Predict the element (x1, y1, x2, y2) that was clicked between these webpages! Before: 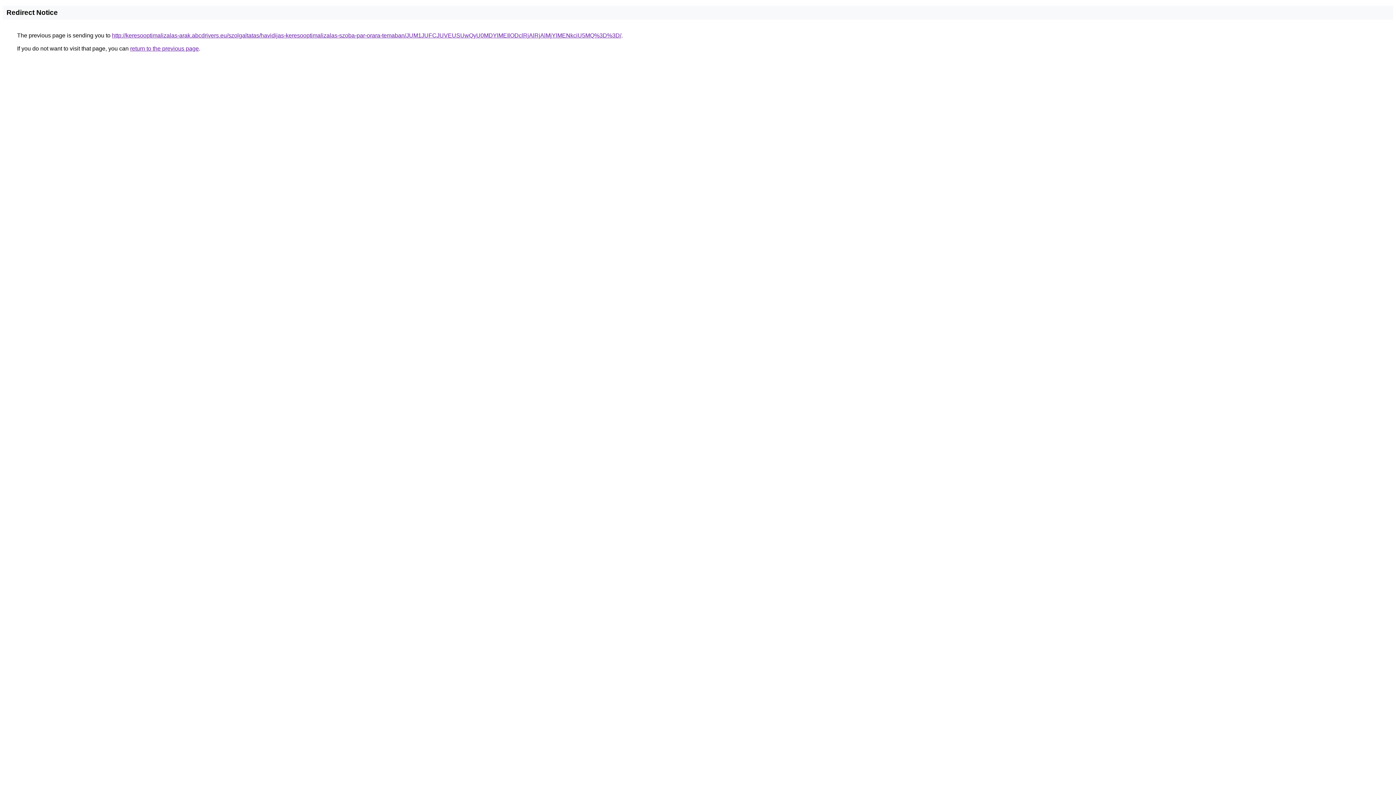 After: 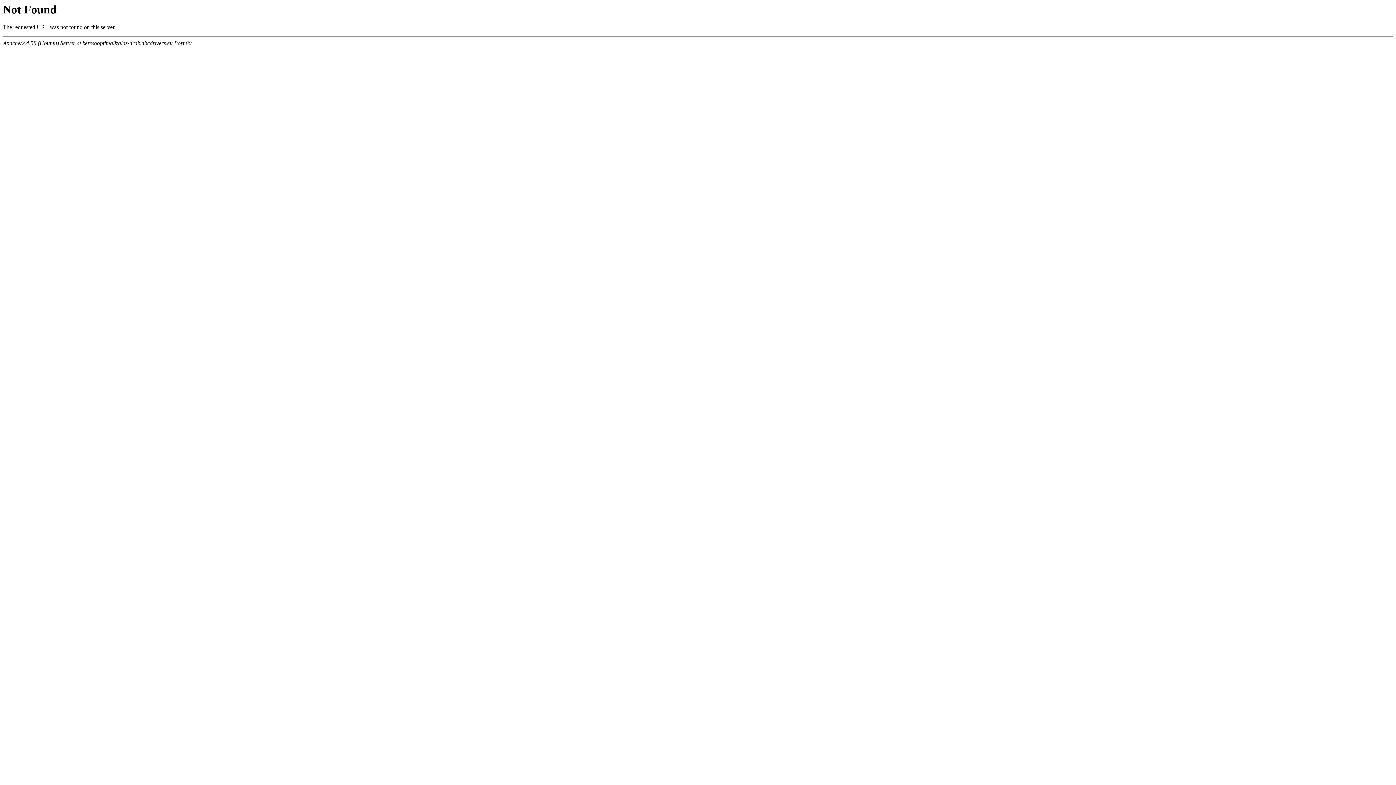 Action: label: http://keresooptimalizalas-arak.abcdrivers.eu/szolgaltatas/havidijas-keresooptimalizalas-szoba-par-orara-temaban/JUM1JUFCJUVEUSUwQyU0MDYlMEIlODclRjAlRjAlMjYlMENkciU5MQ%3D%3D/ bbox: (112, 32, 621, 38)